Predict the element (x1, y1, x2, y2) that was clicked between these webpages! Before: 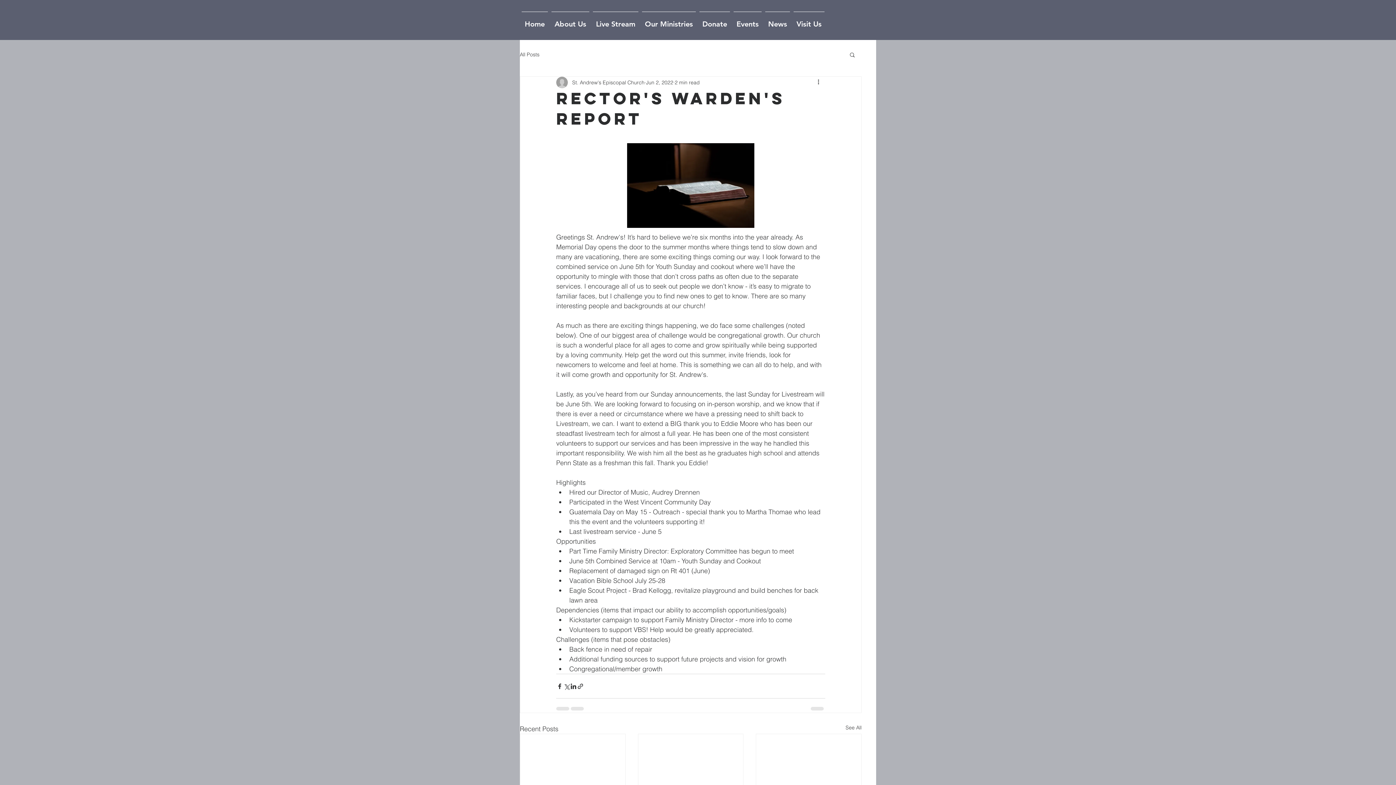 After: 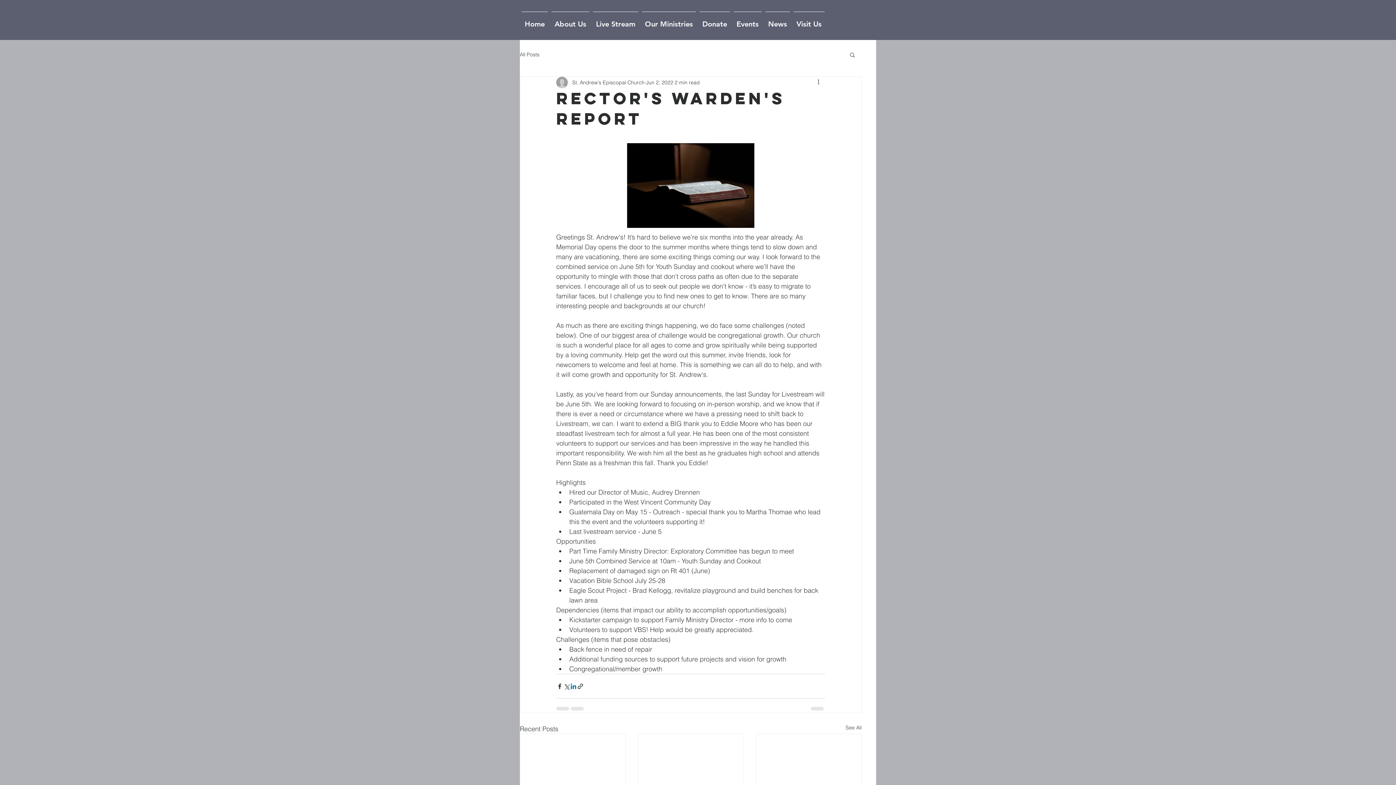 Action: label: Share via LinkedIn bbox: (570, 683, 577, 690)